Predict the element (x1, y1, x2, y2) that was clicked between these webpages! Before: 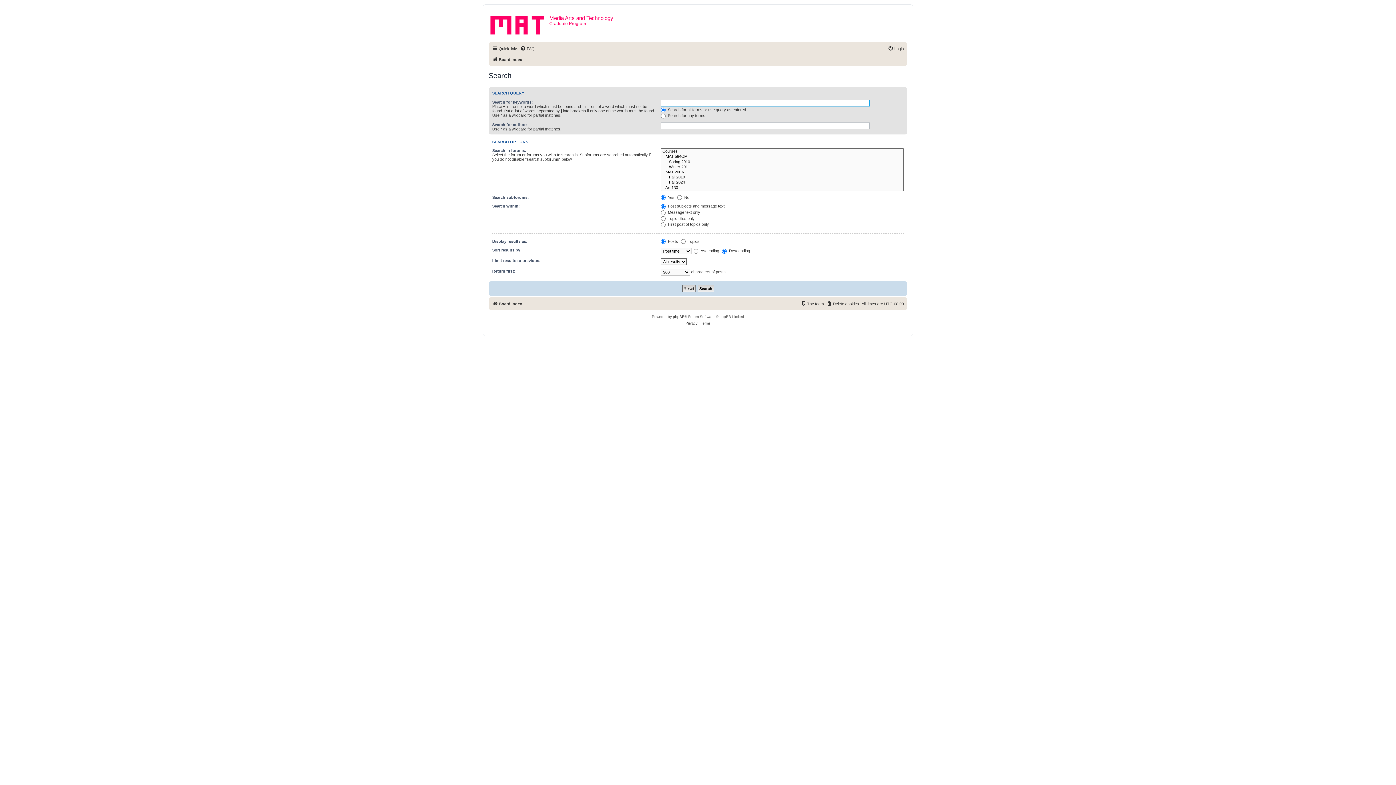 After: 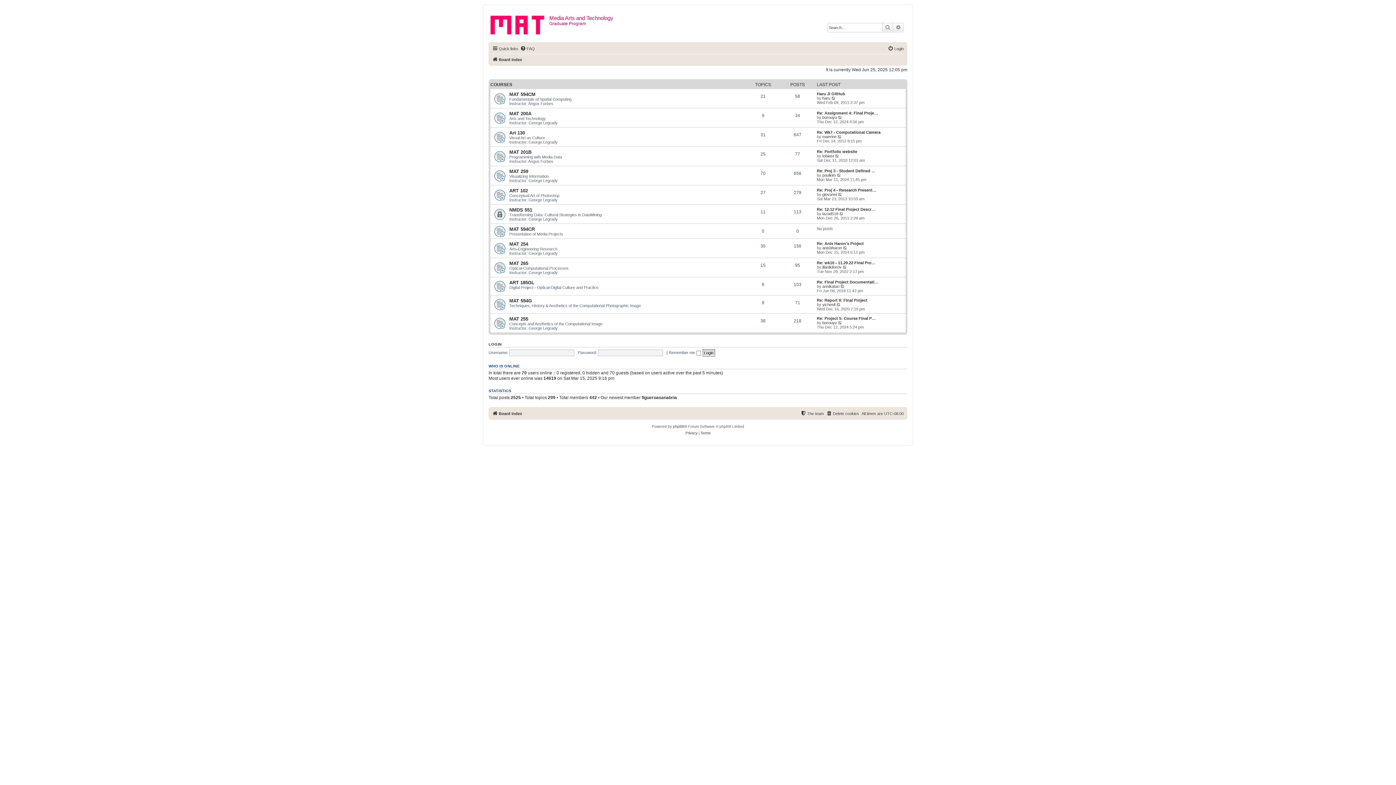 Action: label: Board index bbox: (492, 55, 522, 64)